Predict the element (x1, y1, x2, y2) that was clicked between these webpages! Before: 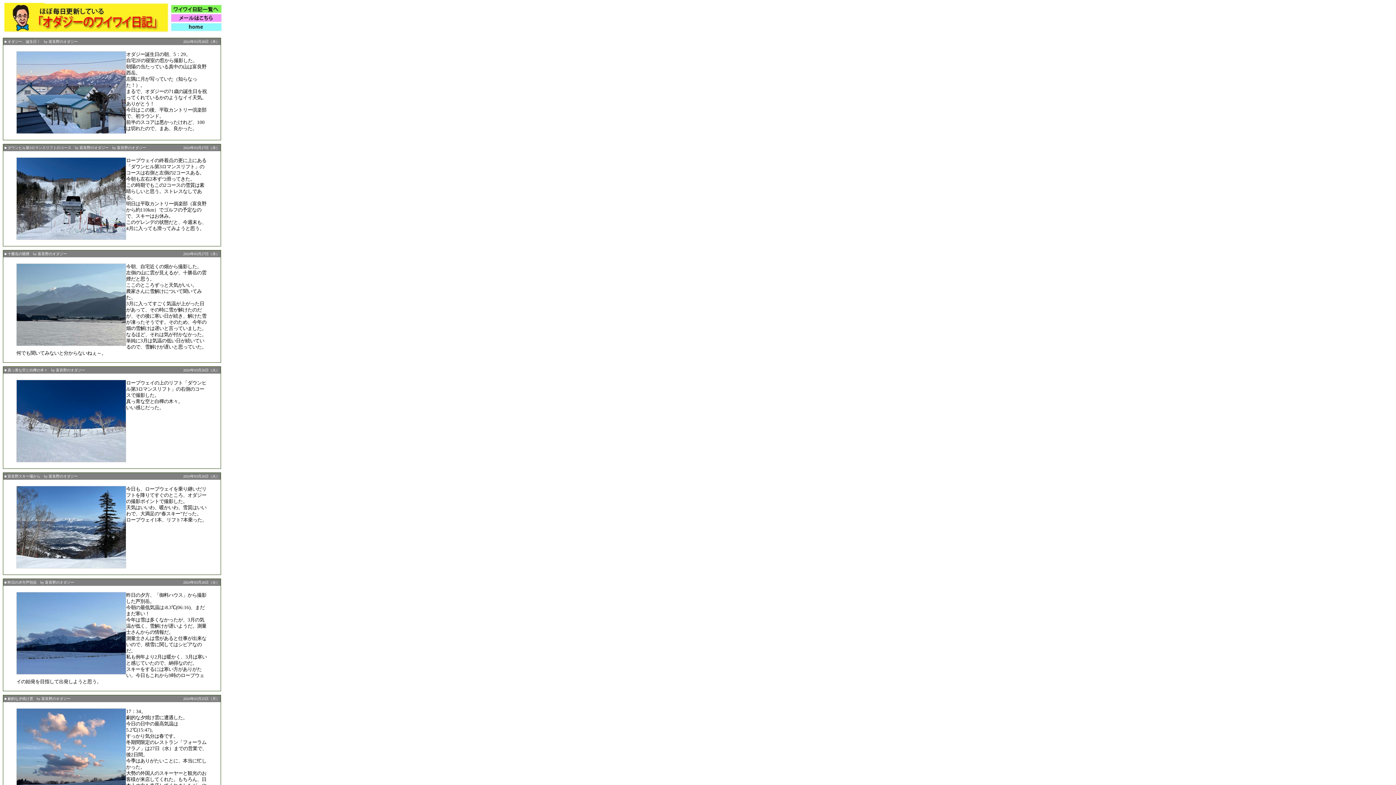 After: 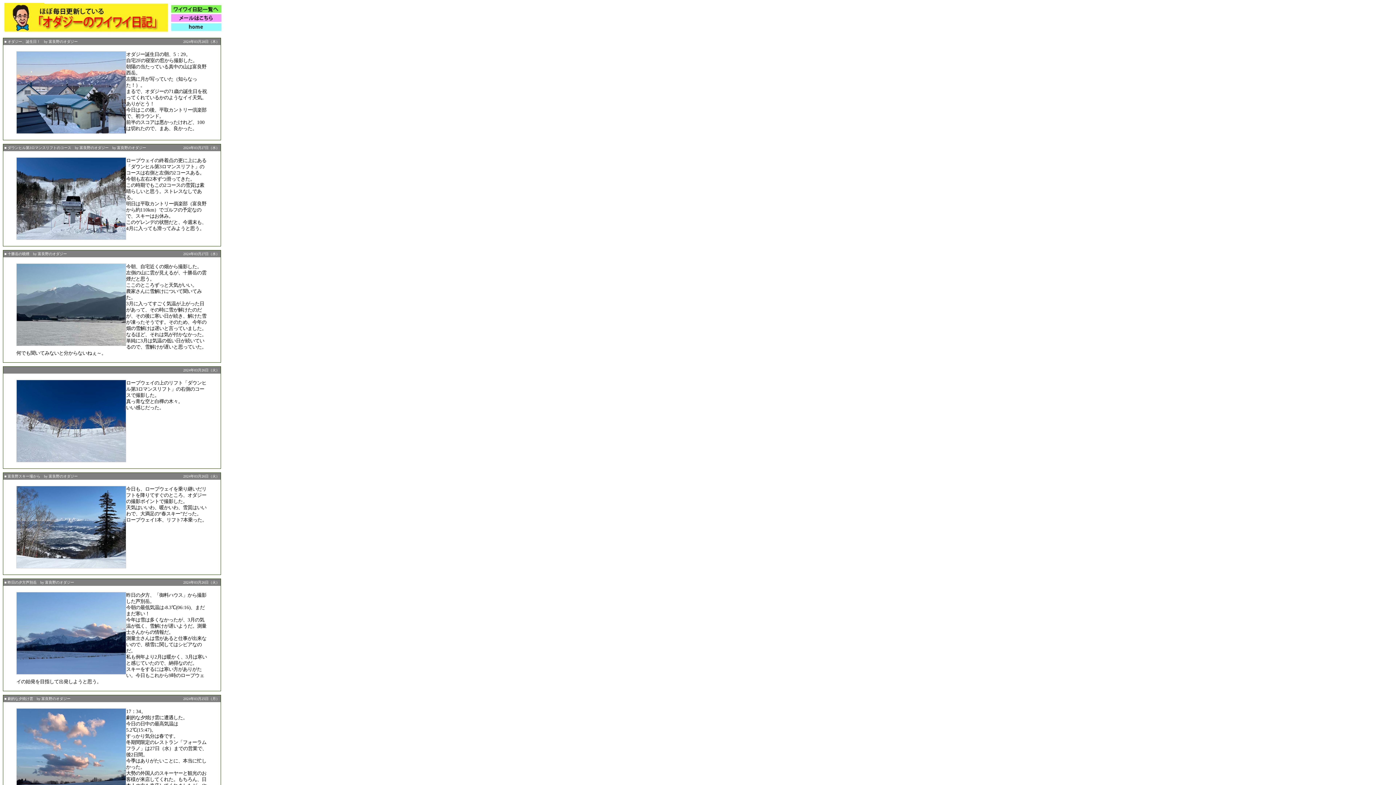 Action: label: ■ 真っ青な空と白樺の木々　by 富良野のオダジー bbox: (4, 368, 85, 372)